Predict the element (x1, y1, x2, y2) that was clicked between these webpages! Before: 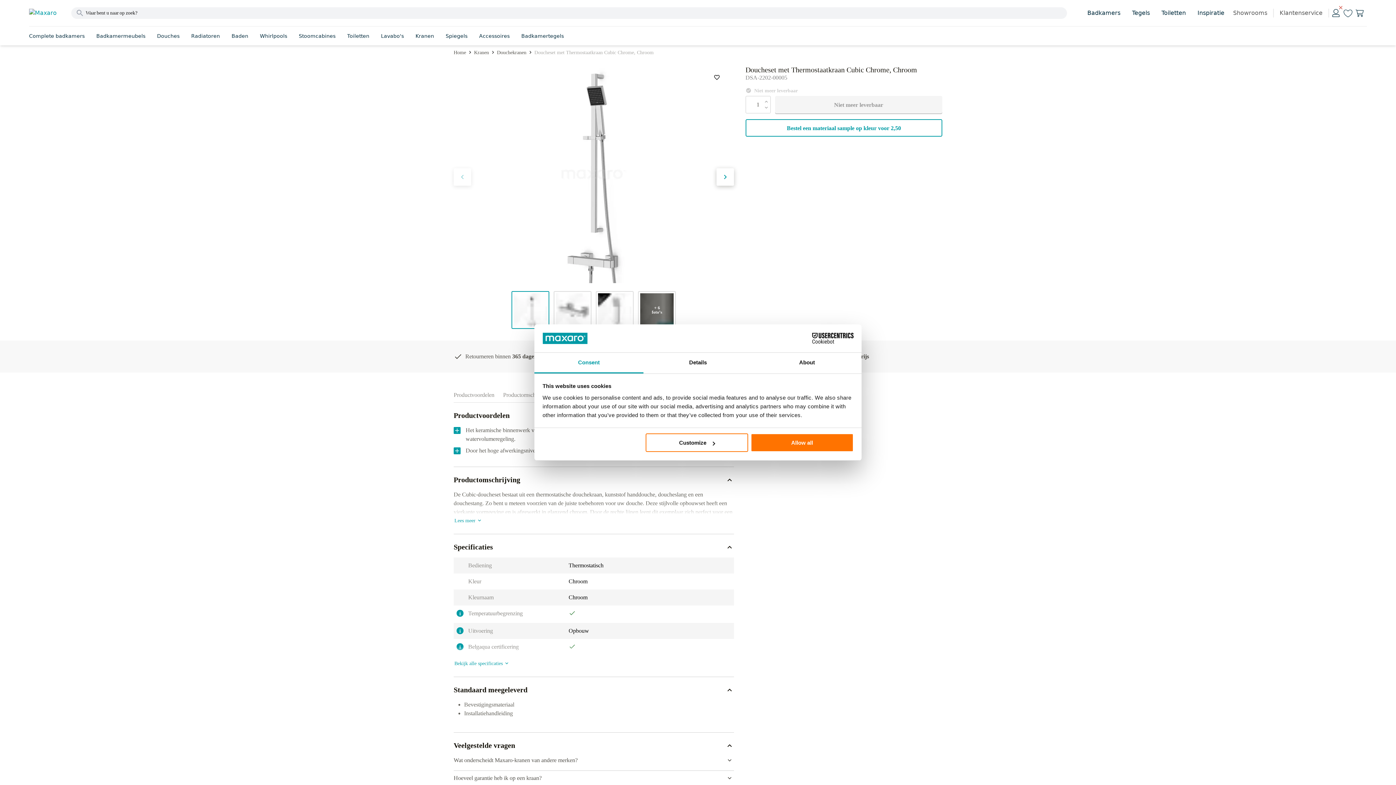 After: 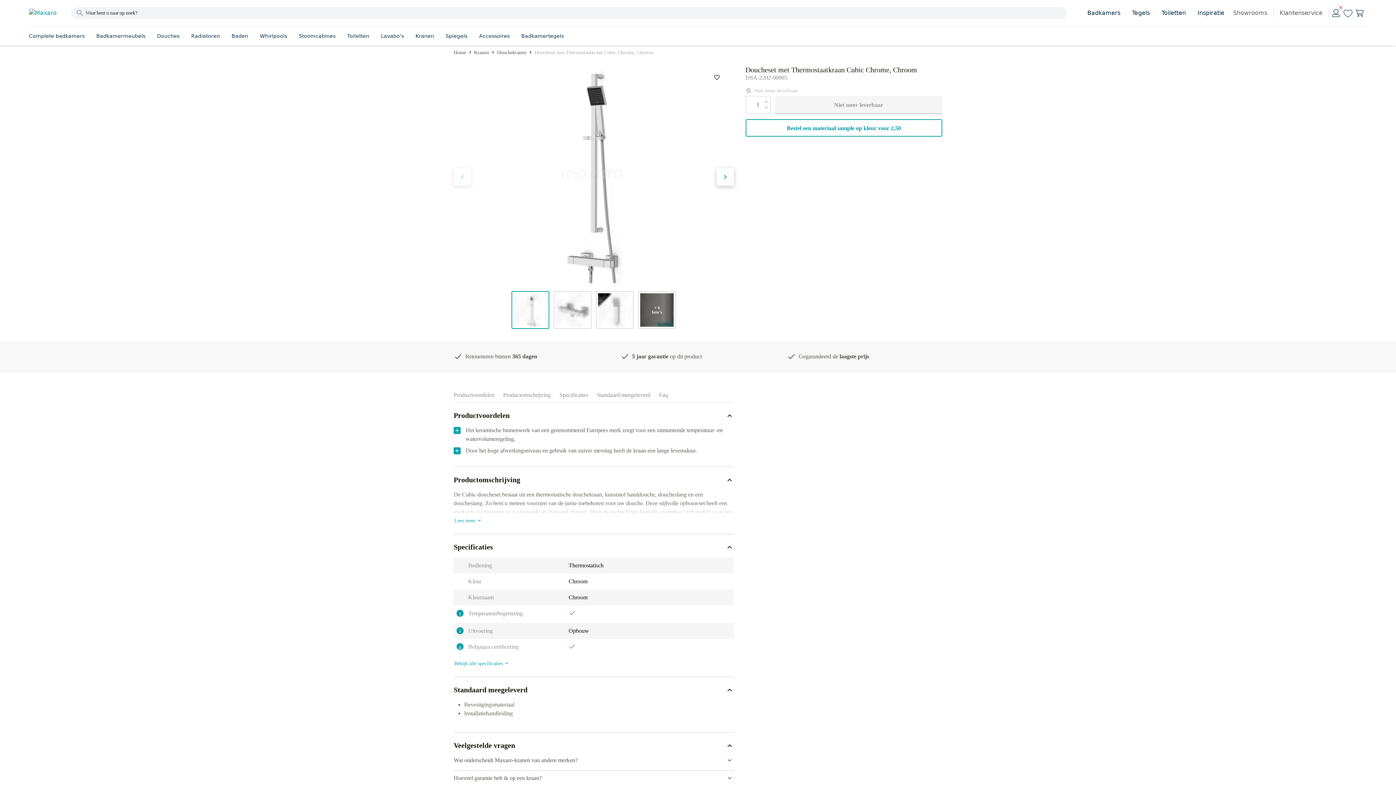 Action: bbox: (709, 70, 724, 84) label: swap